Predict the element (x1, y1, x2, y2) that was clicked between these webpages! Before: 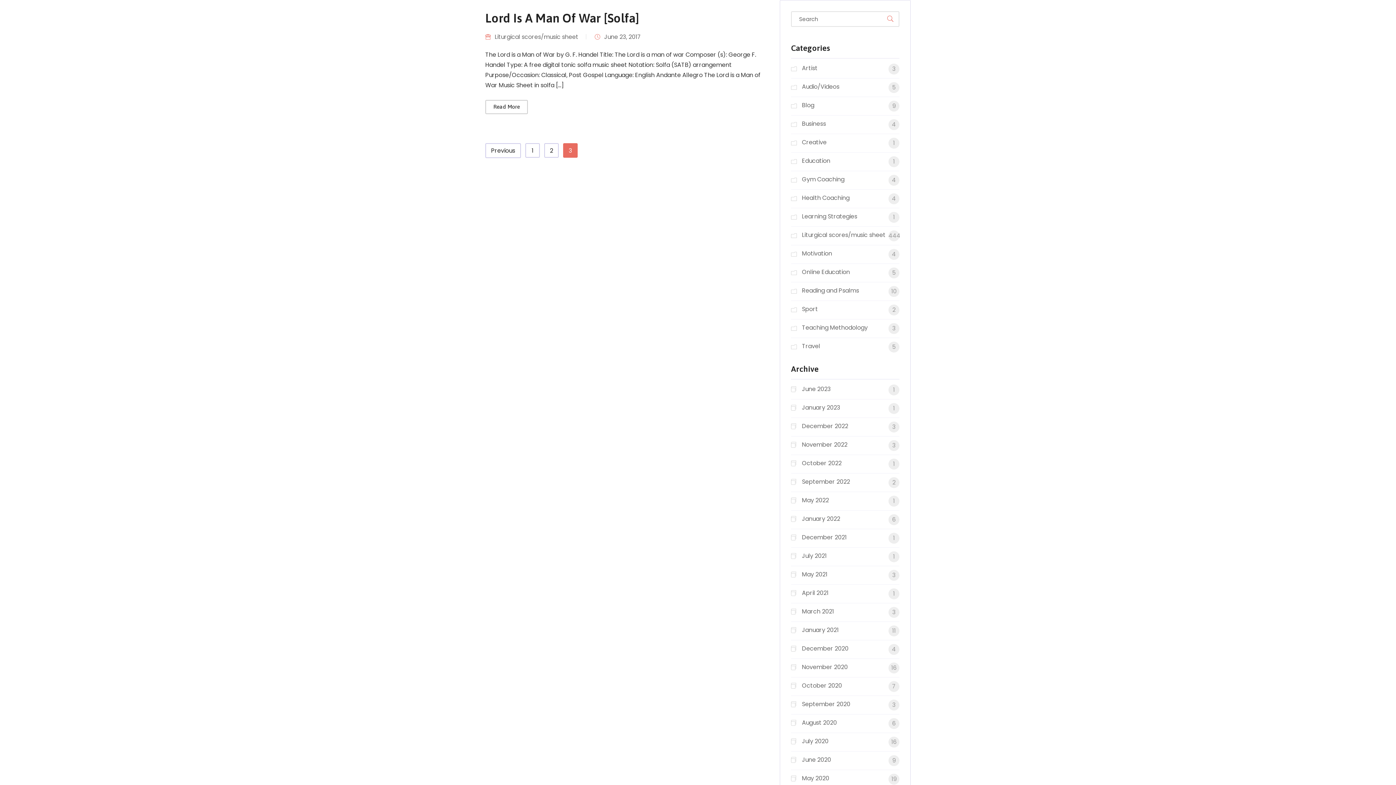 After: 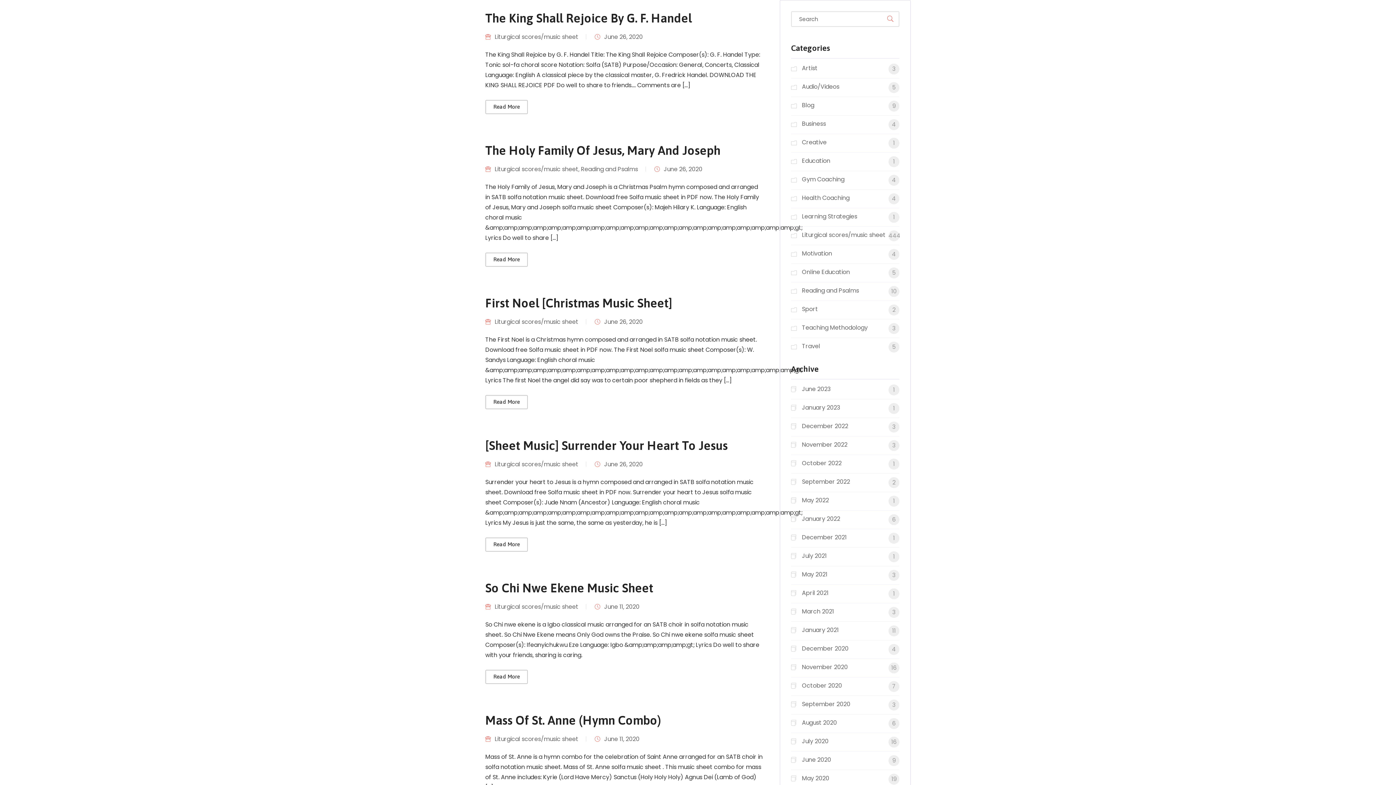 Action: label: June 2020
9 bbox: (791, 755, 899, 766)